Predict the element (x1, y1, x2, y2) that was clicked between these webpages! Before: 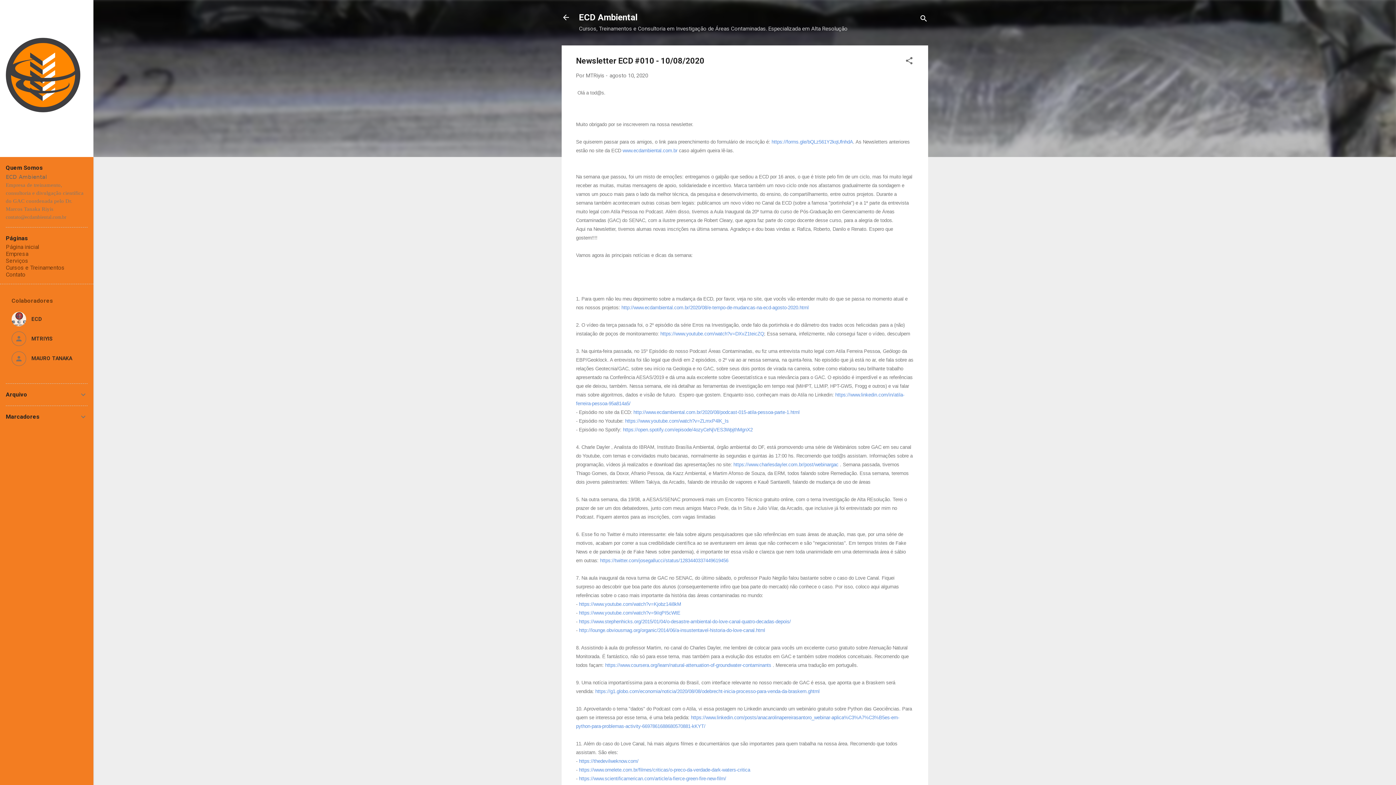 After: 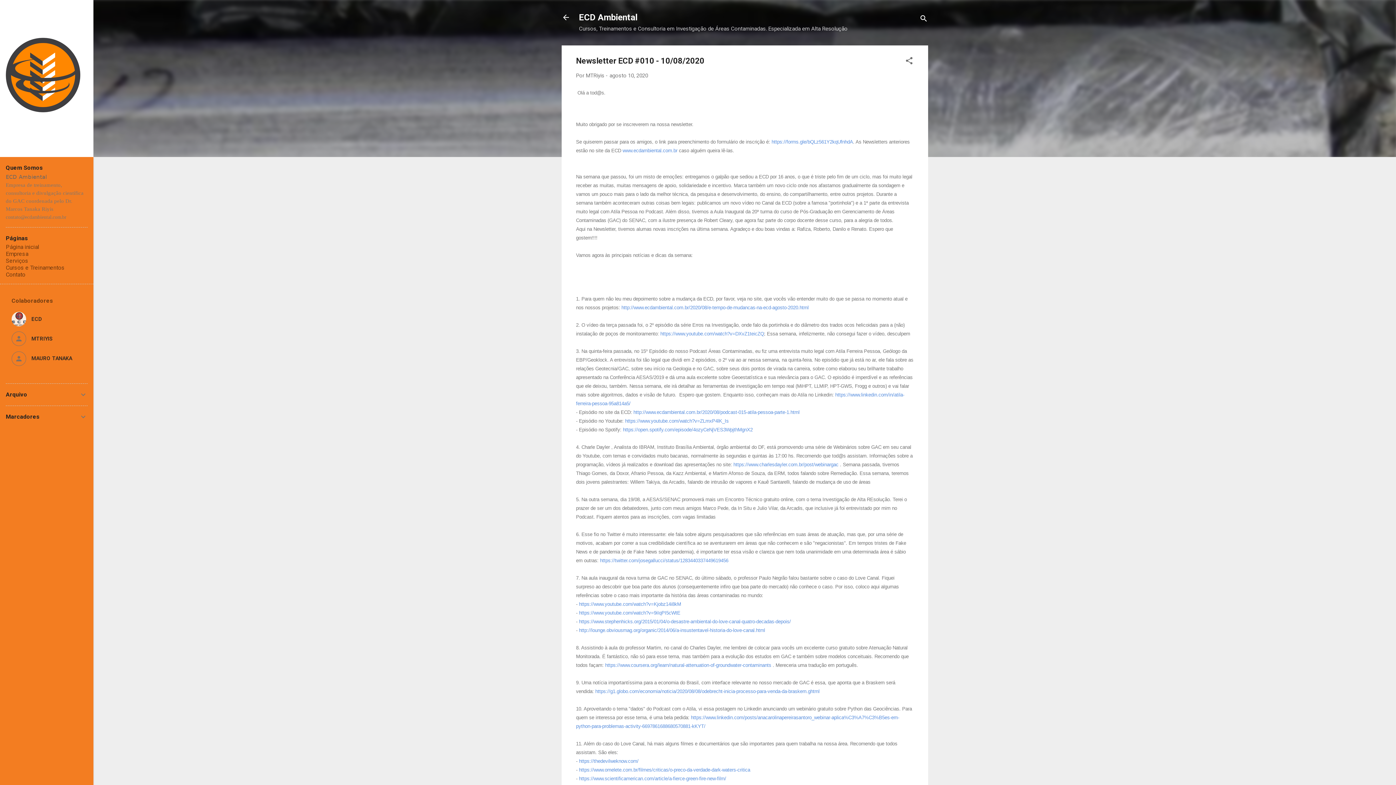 Action: label: http://www.ecdambiental.com.br/2020/08/e-tempo-de-mudancas-na-ecd-agosto-2020.html bbox: (621, 304, 808, 310)